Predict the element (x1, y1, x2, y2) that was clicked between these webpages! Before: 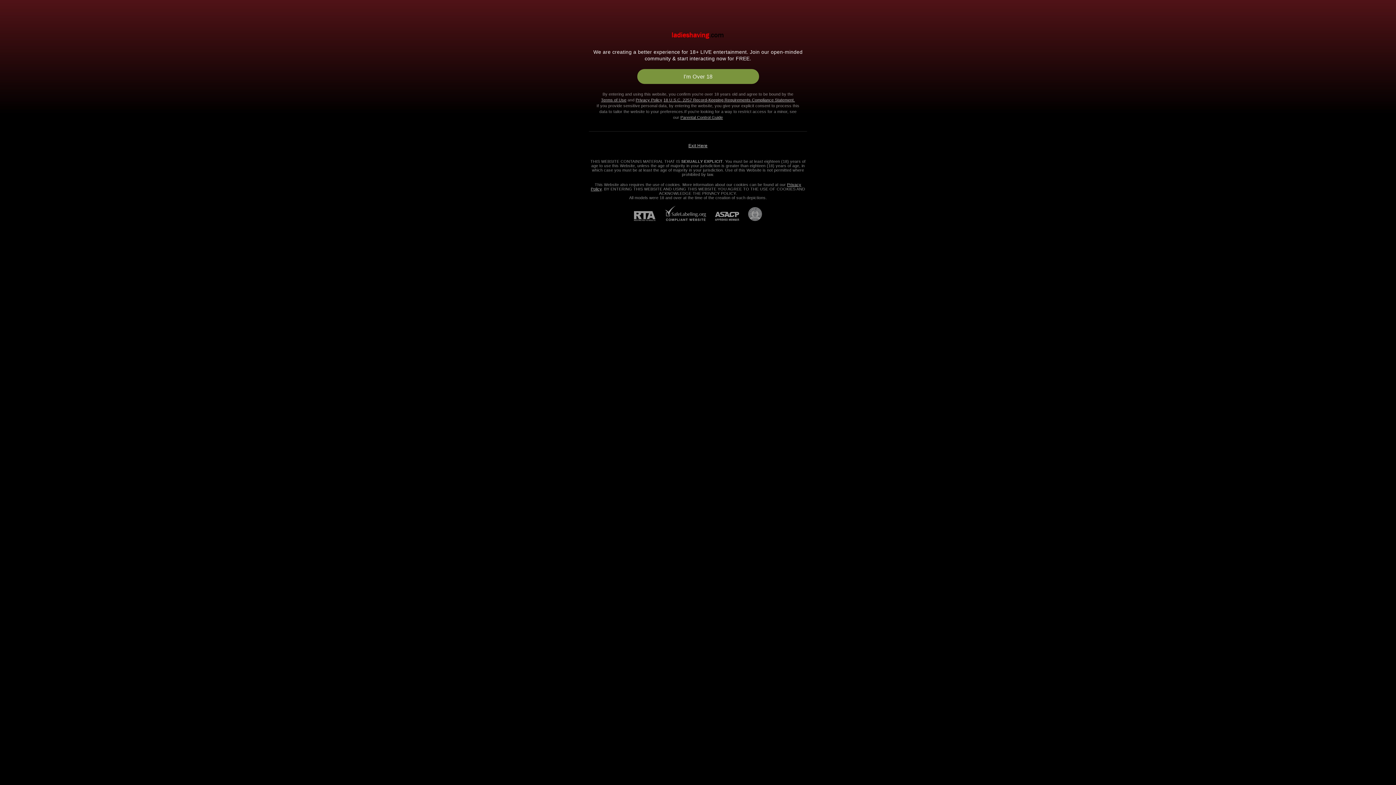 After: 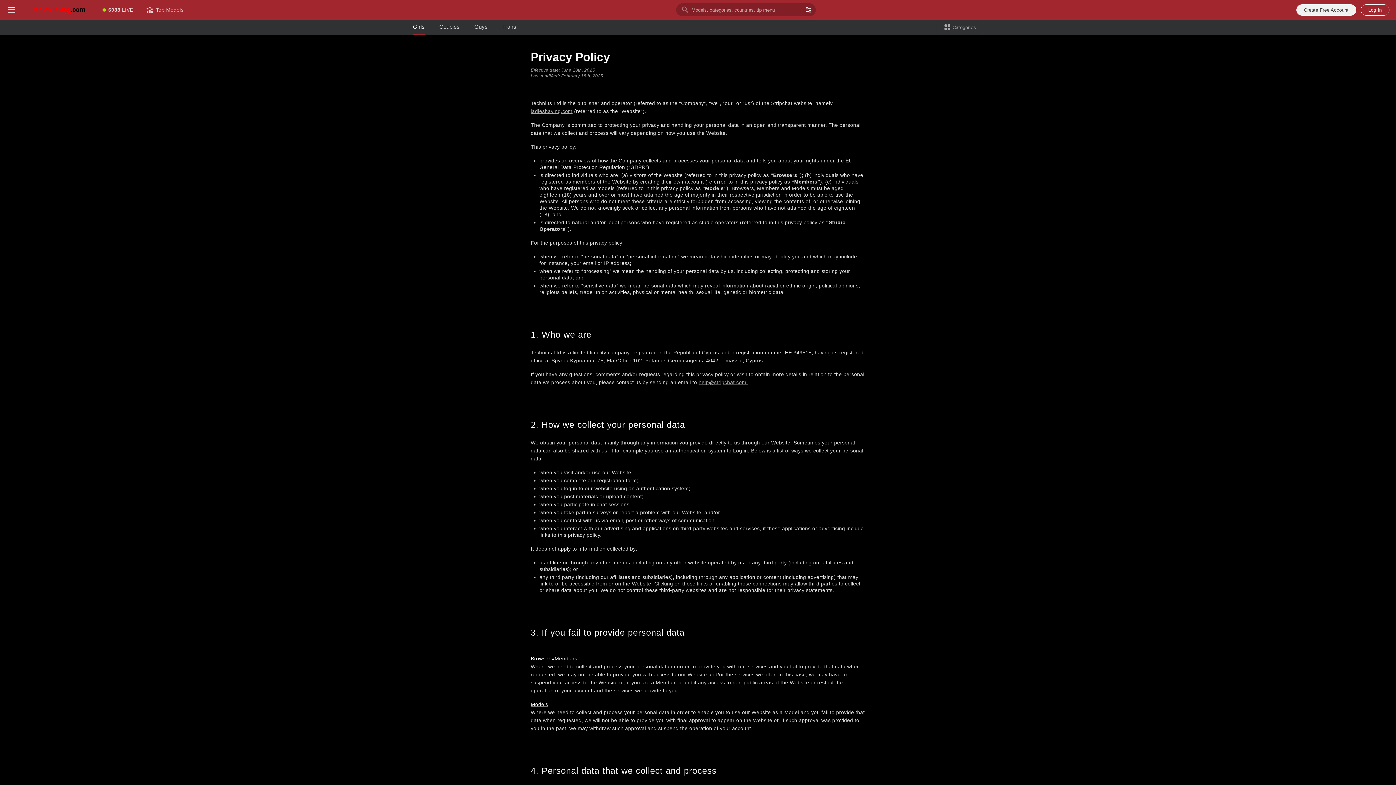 Action: bbox: (635, 97, 662, 102) label: Privacy Policy